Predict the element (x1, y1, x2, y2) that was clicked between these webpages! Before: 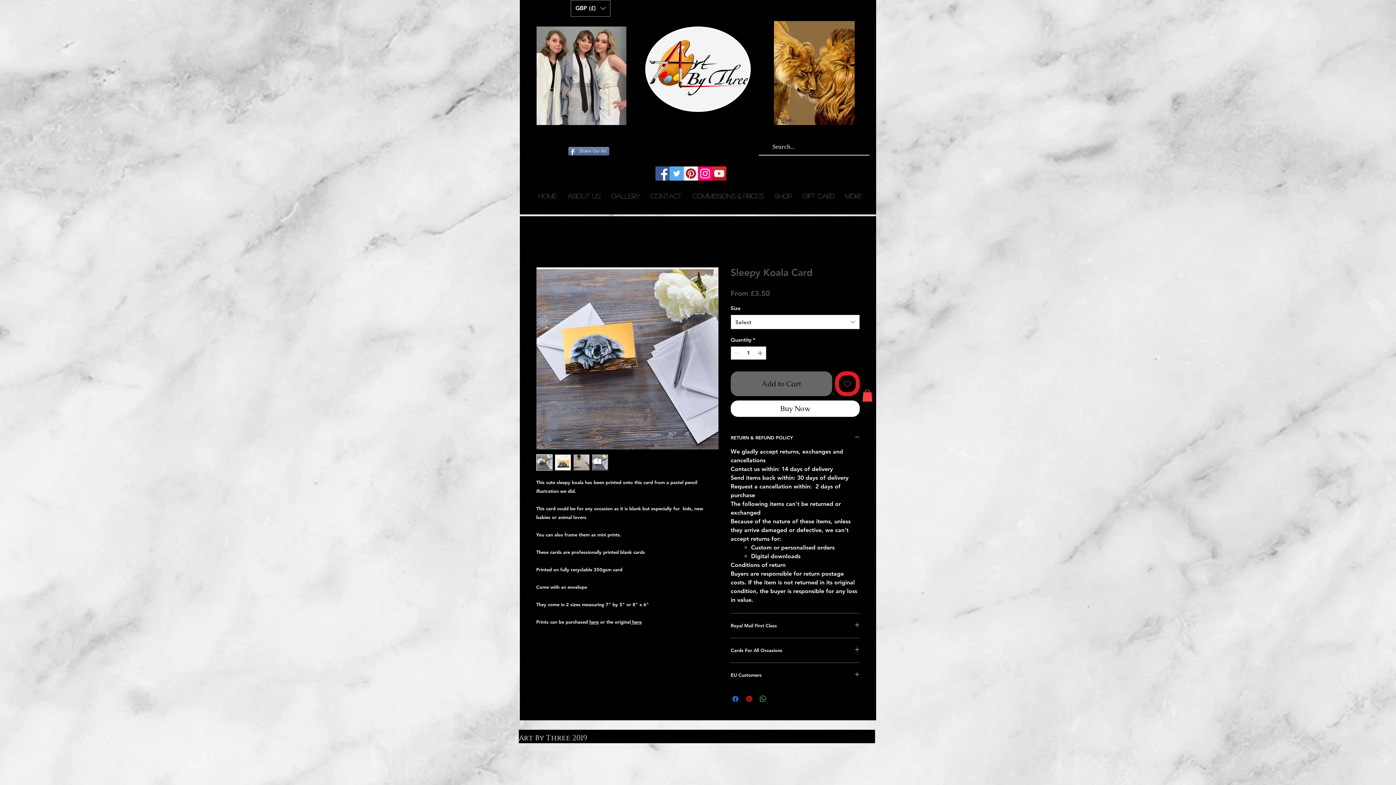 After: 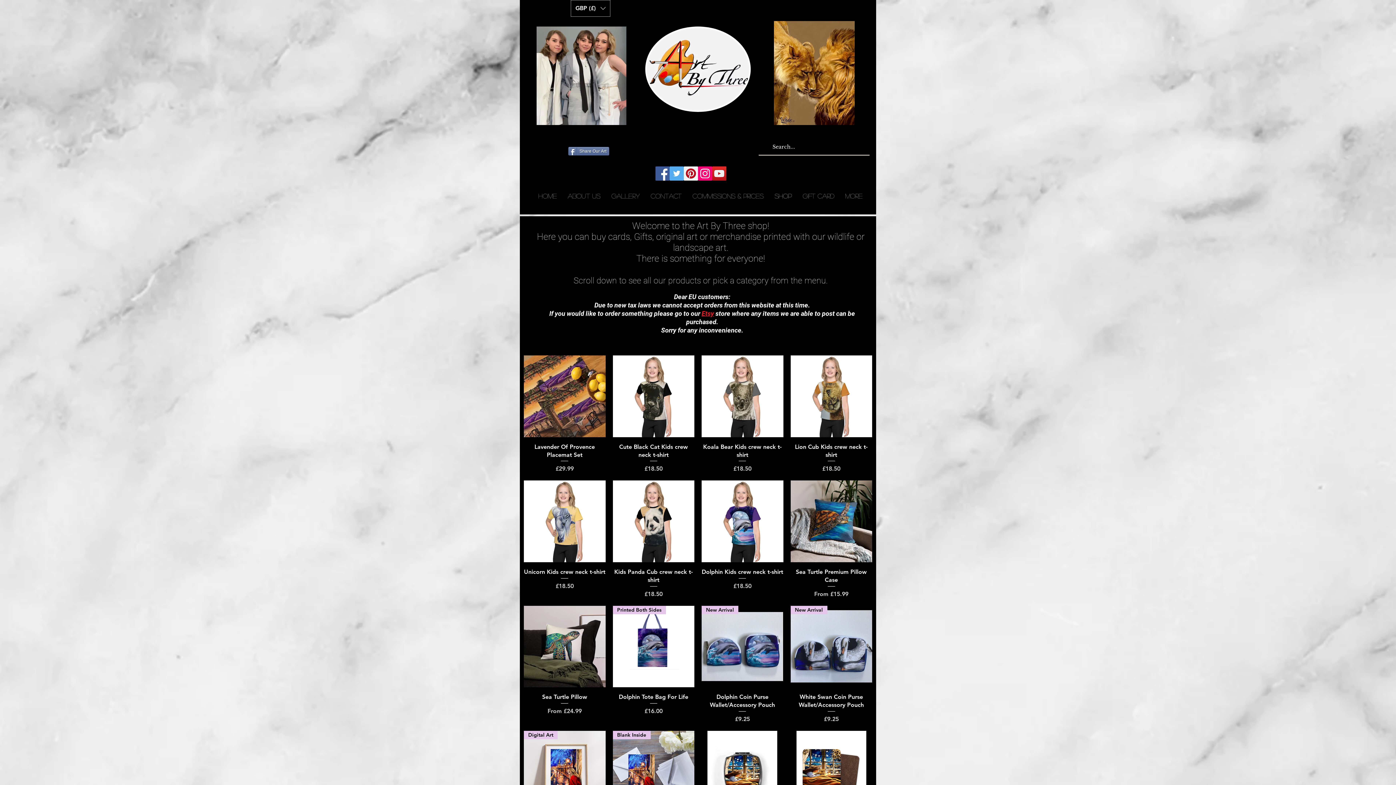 Action: label: Shop bbox: (769, 182, 797, 210)